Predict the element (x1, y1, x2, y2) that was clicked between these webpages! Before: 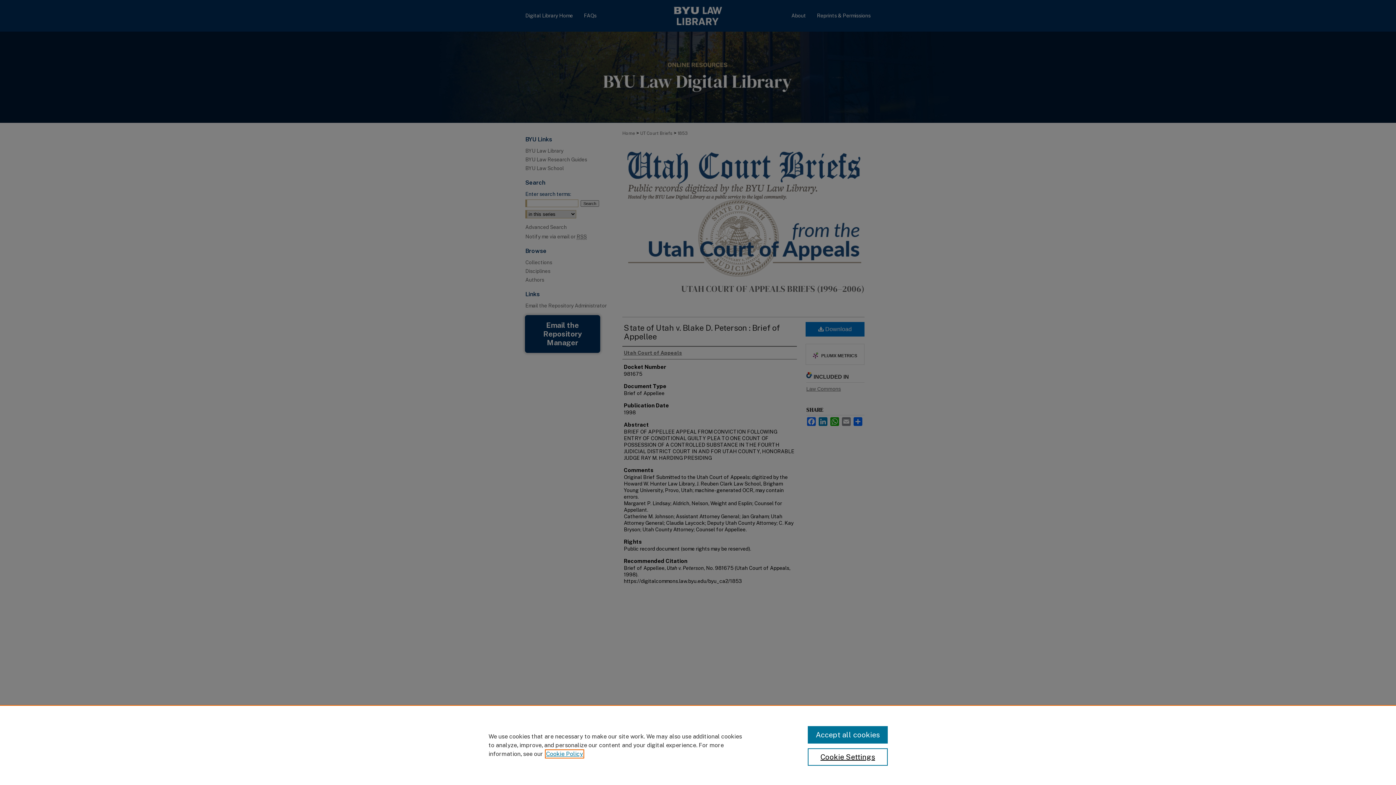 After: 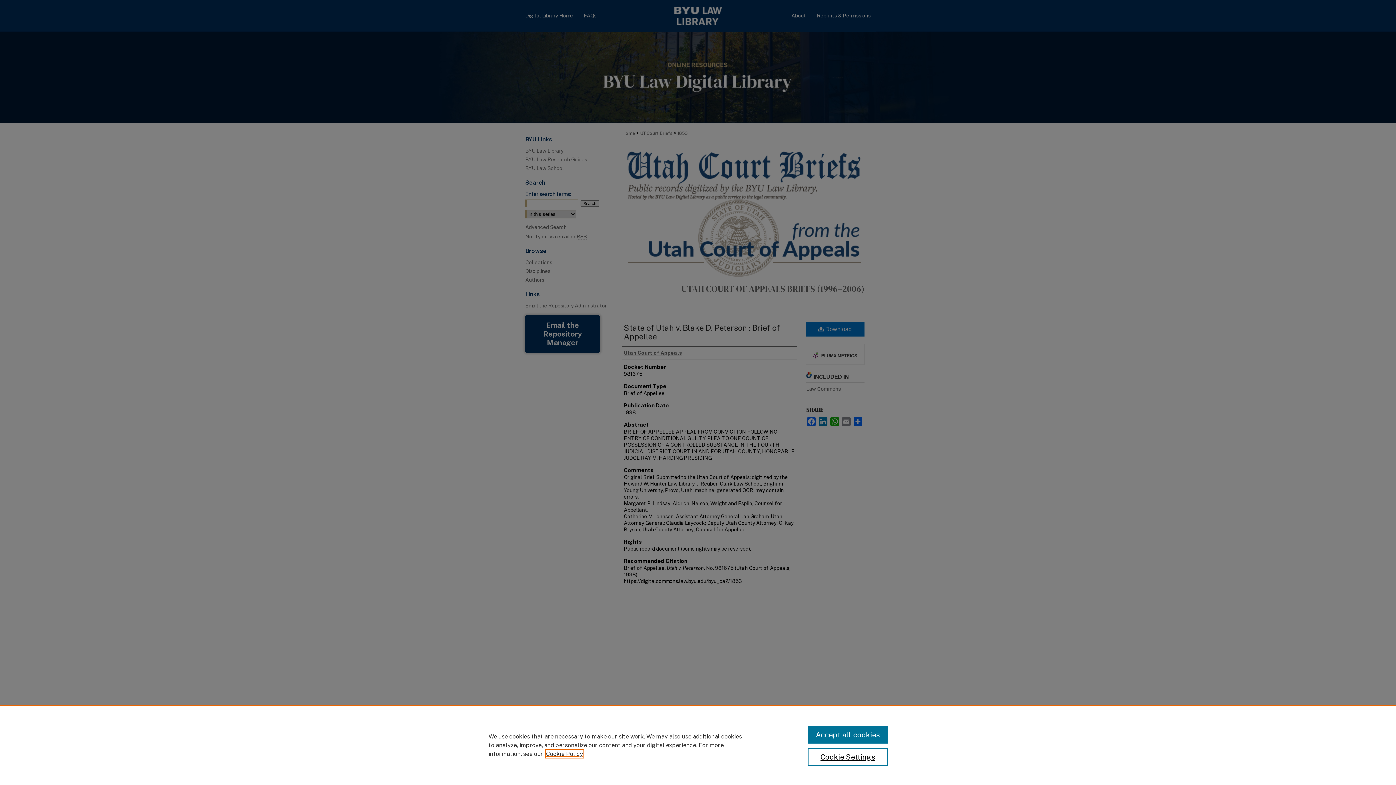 Action: bbox: (546, 750, 583, 757) label: , opens in a new tab